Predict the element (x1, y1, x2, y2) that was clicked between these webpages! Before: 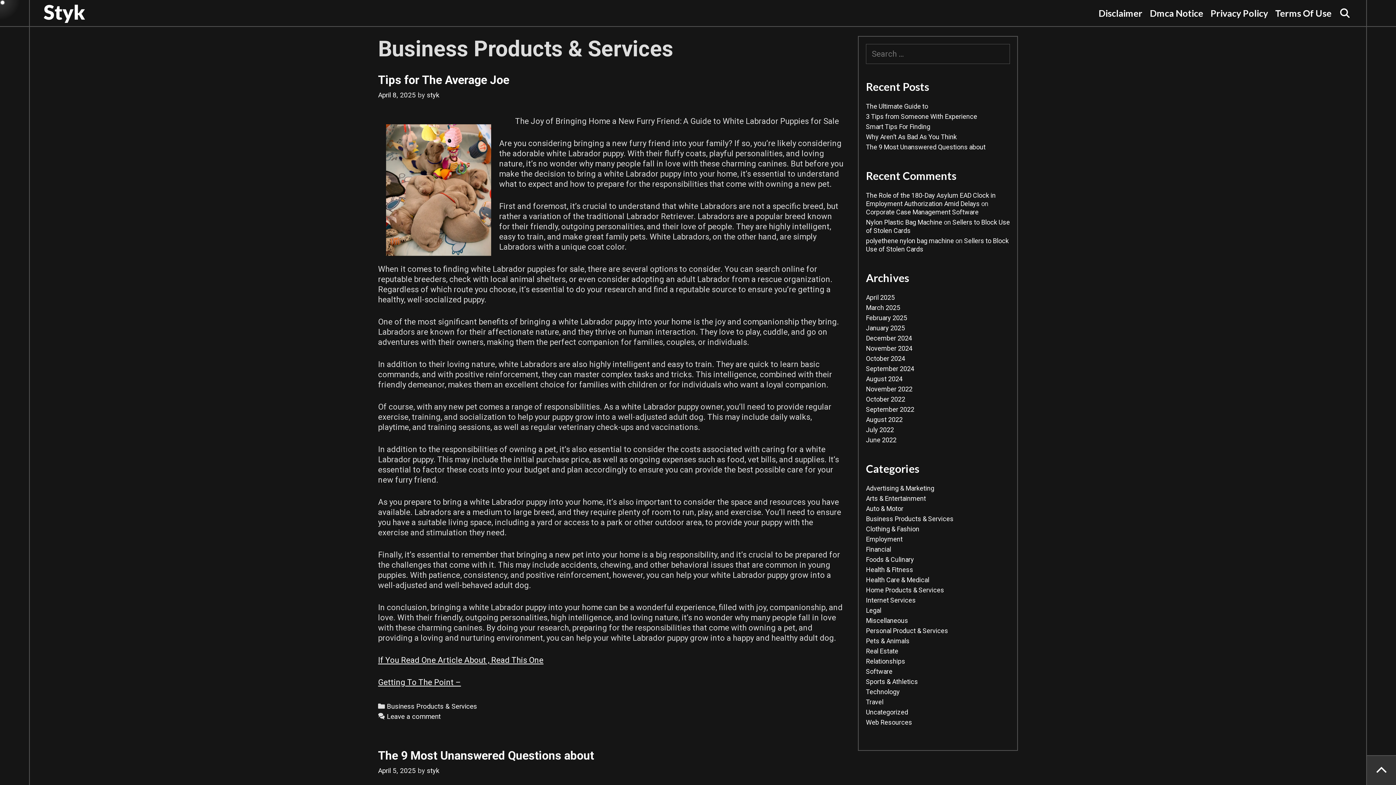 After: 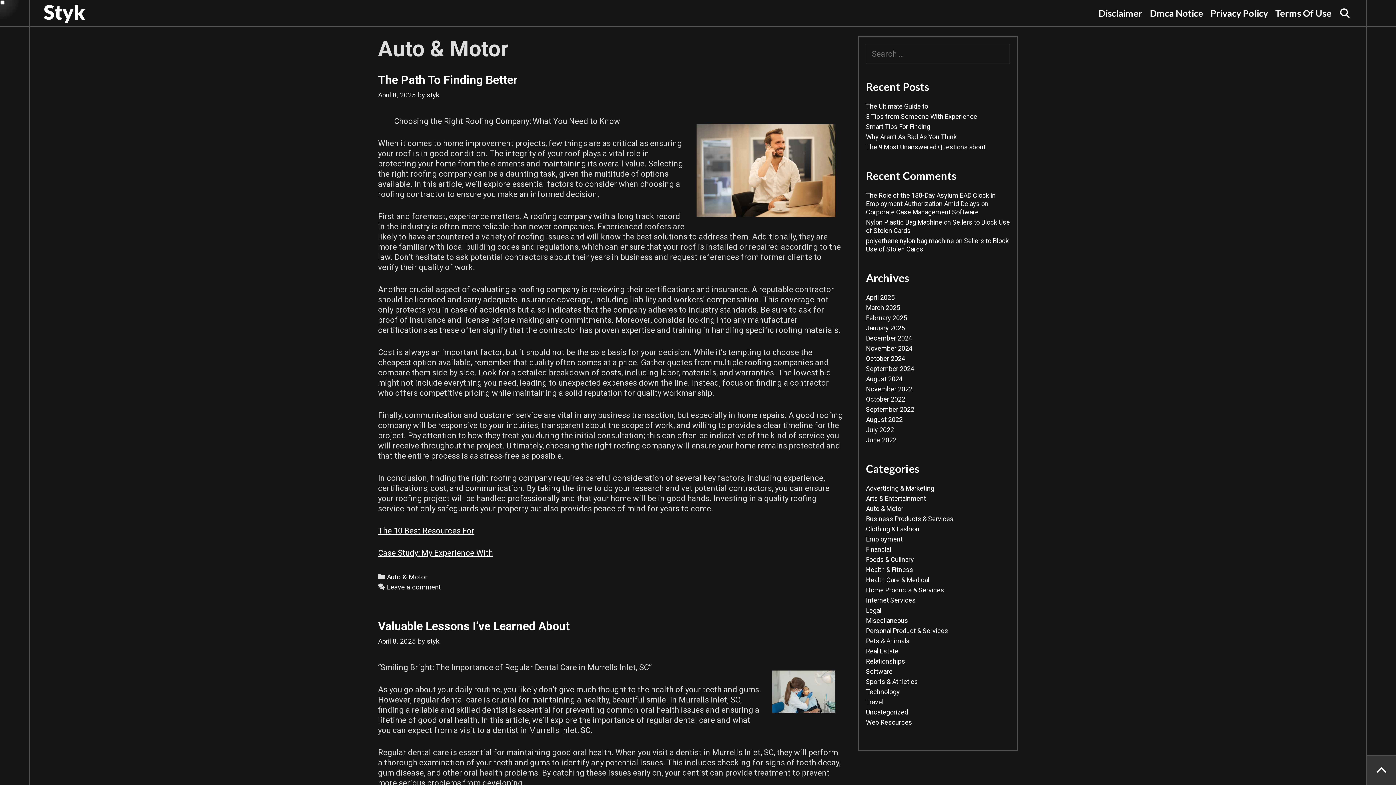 Action: bbox: (866, 505, 903, 512) label: Auto & Motor